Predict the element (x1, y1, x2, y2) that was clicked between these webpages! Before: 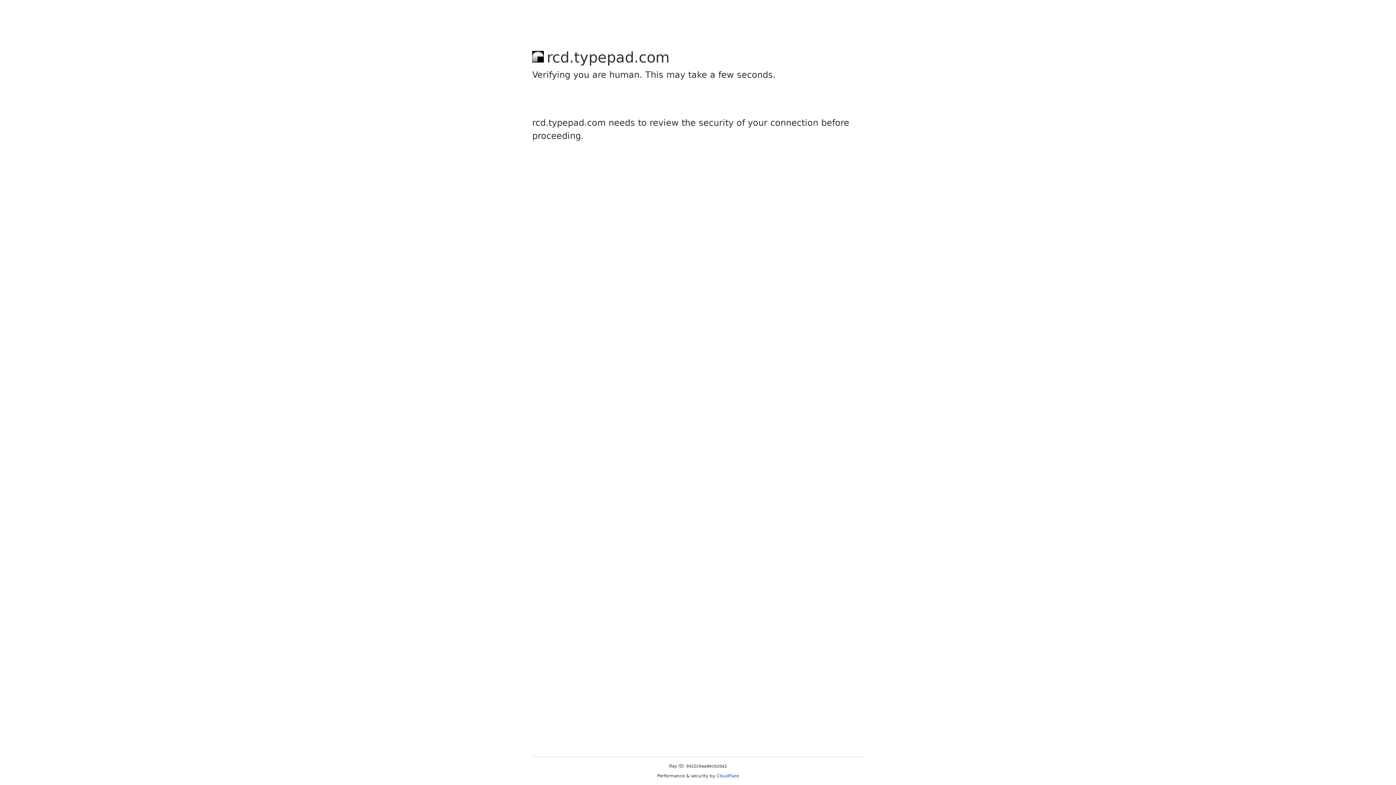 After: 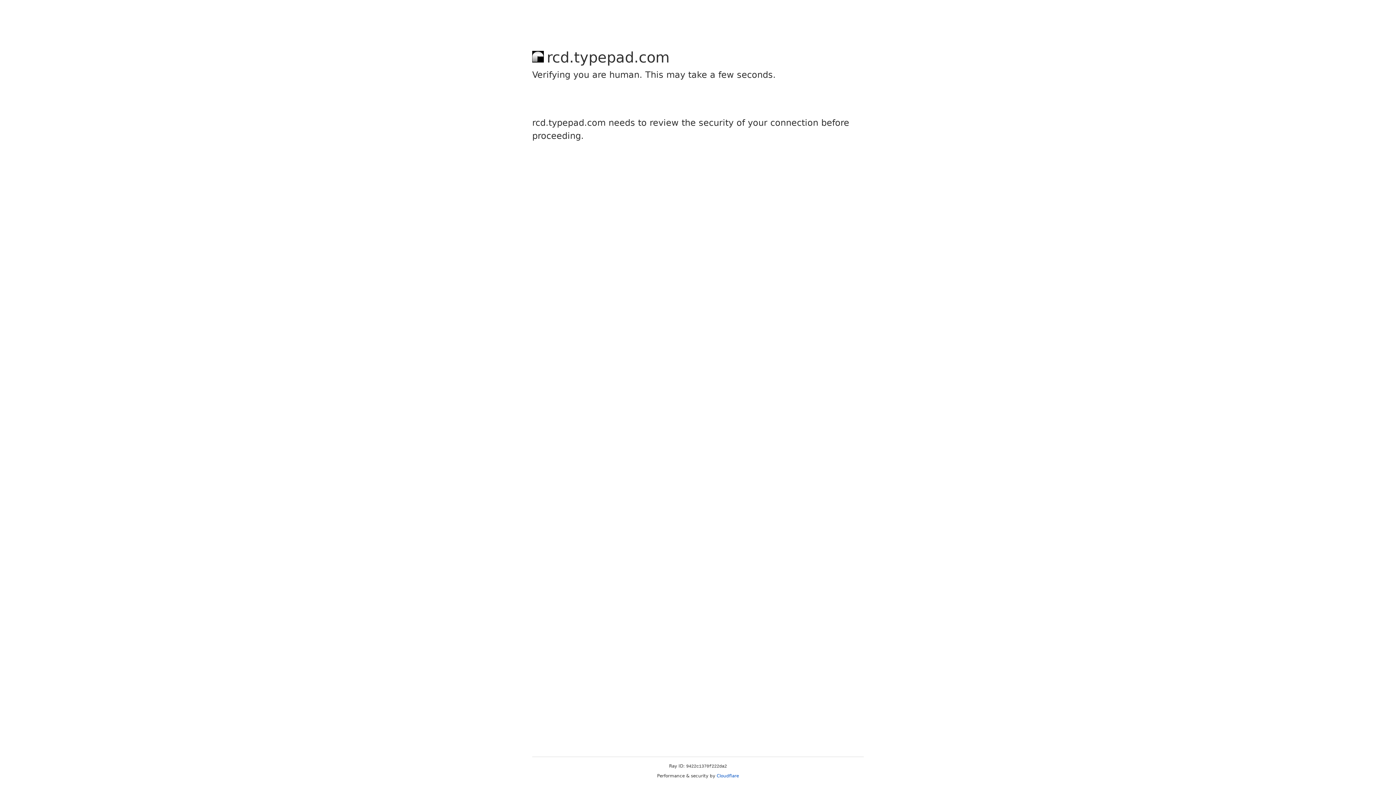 Action: label: Cloudflare bbox: (716, 773, 739, 778)